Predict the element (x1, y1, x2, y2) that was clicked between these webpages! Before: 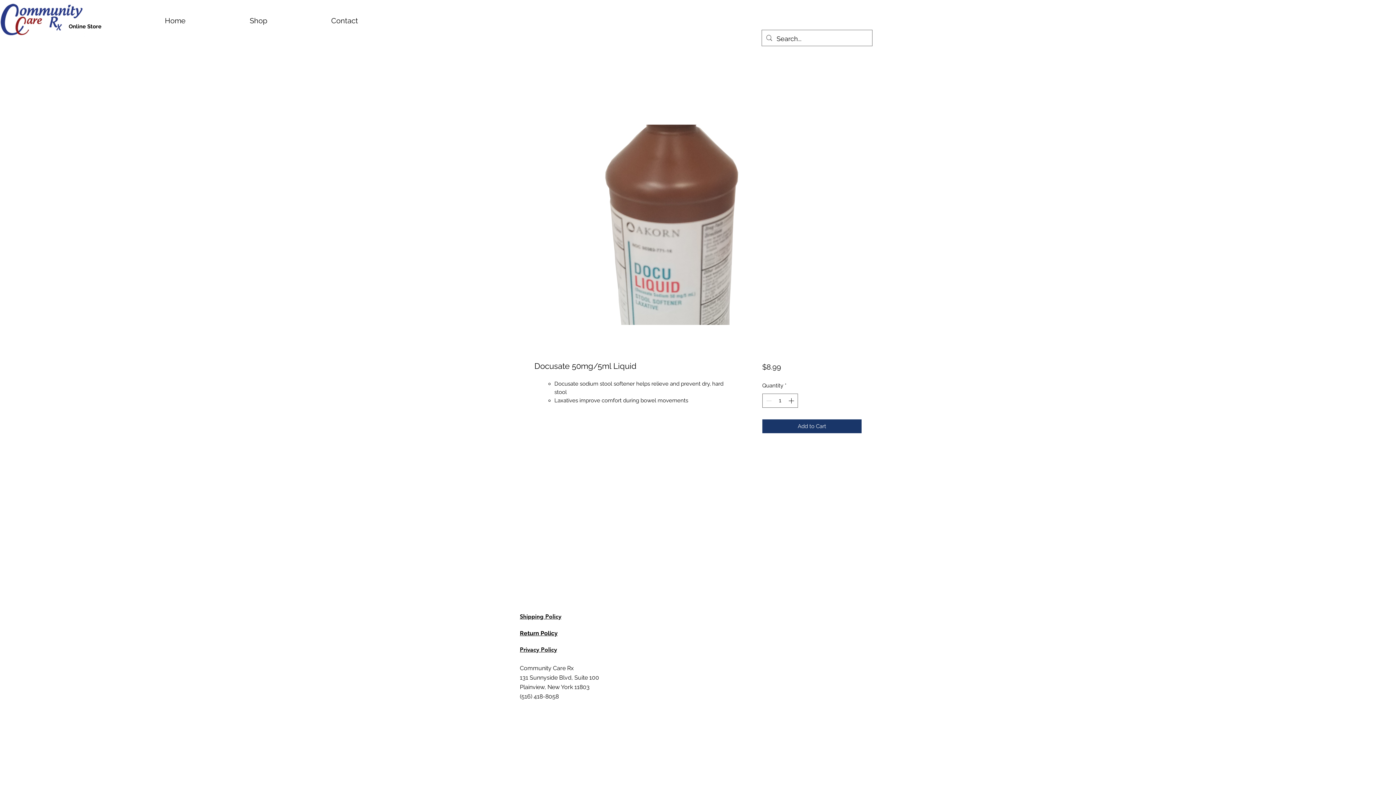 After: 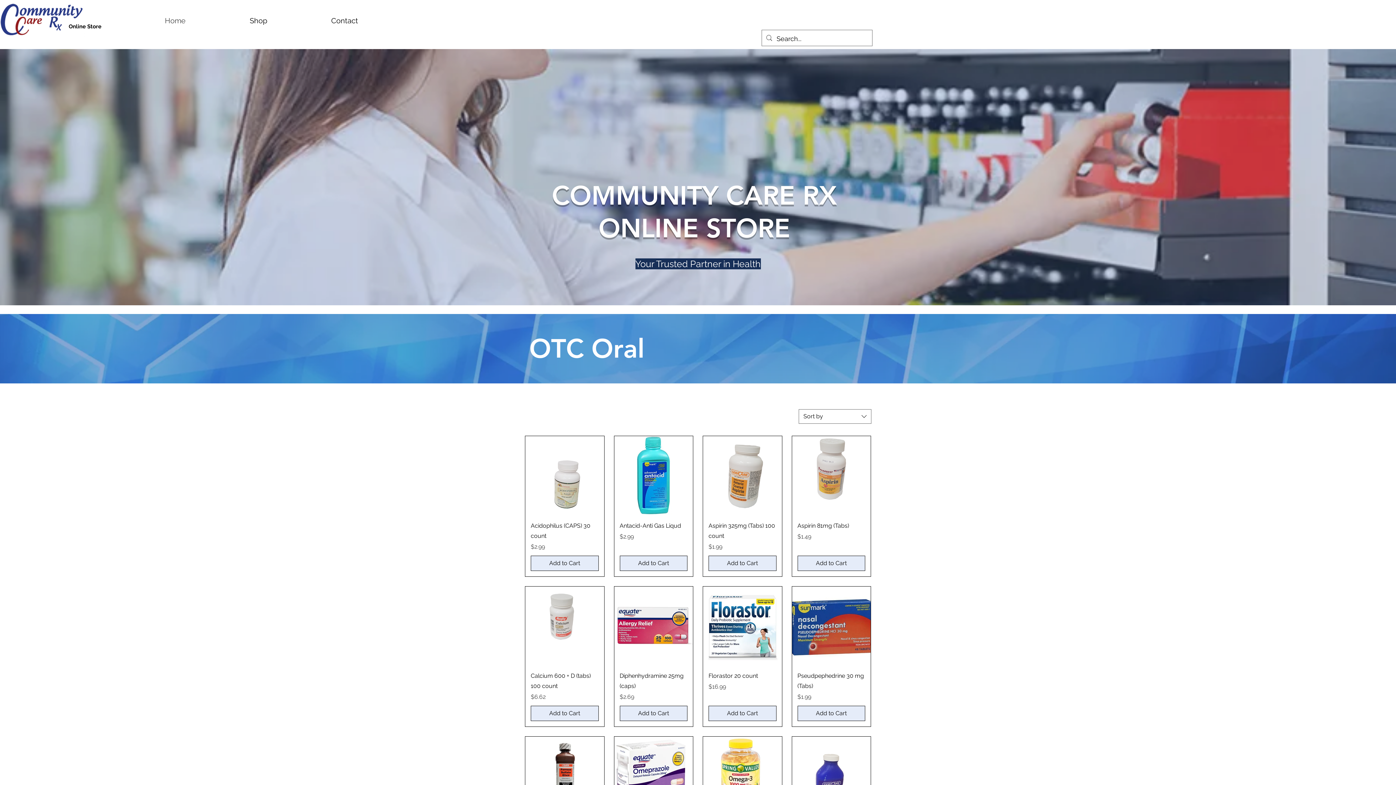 Action: bbox: (0, 0, 90, 38)